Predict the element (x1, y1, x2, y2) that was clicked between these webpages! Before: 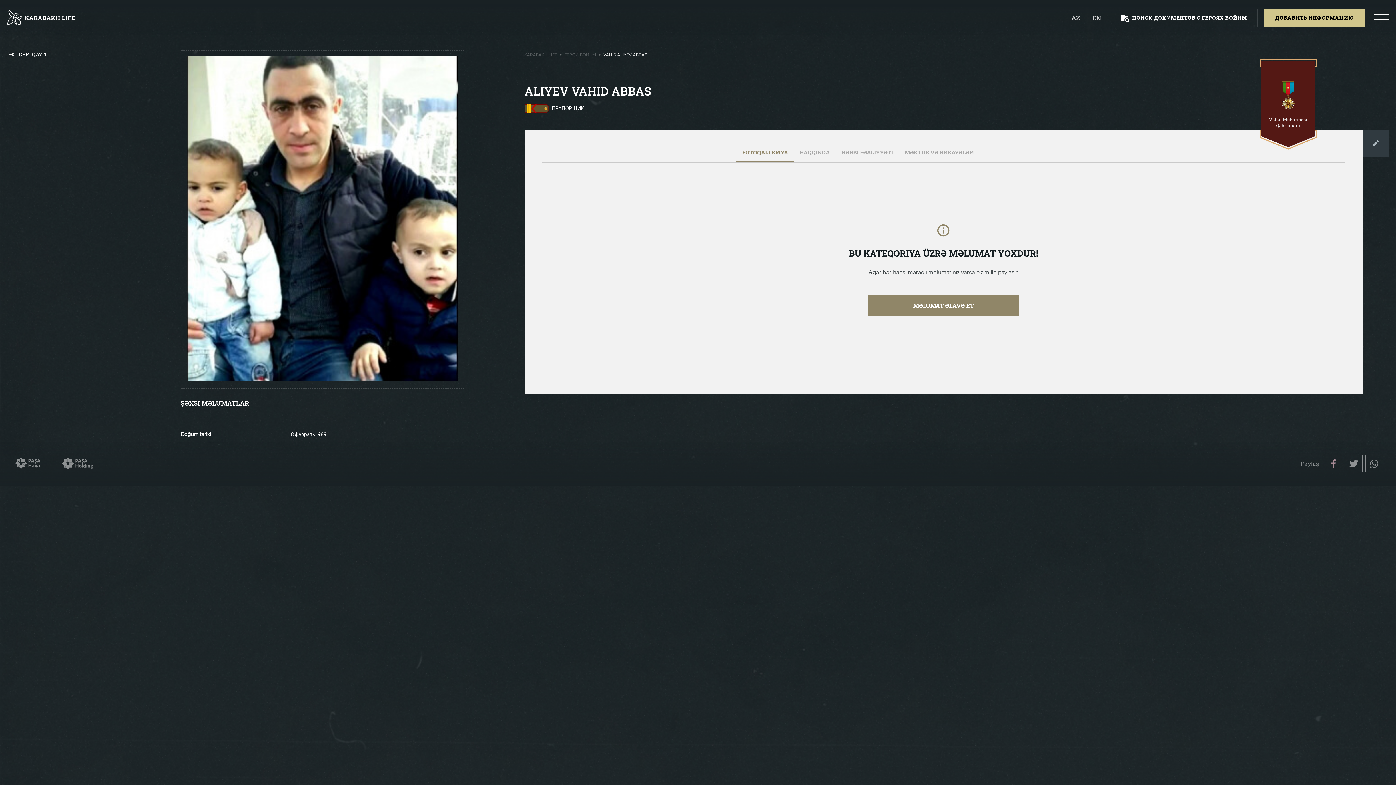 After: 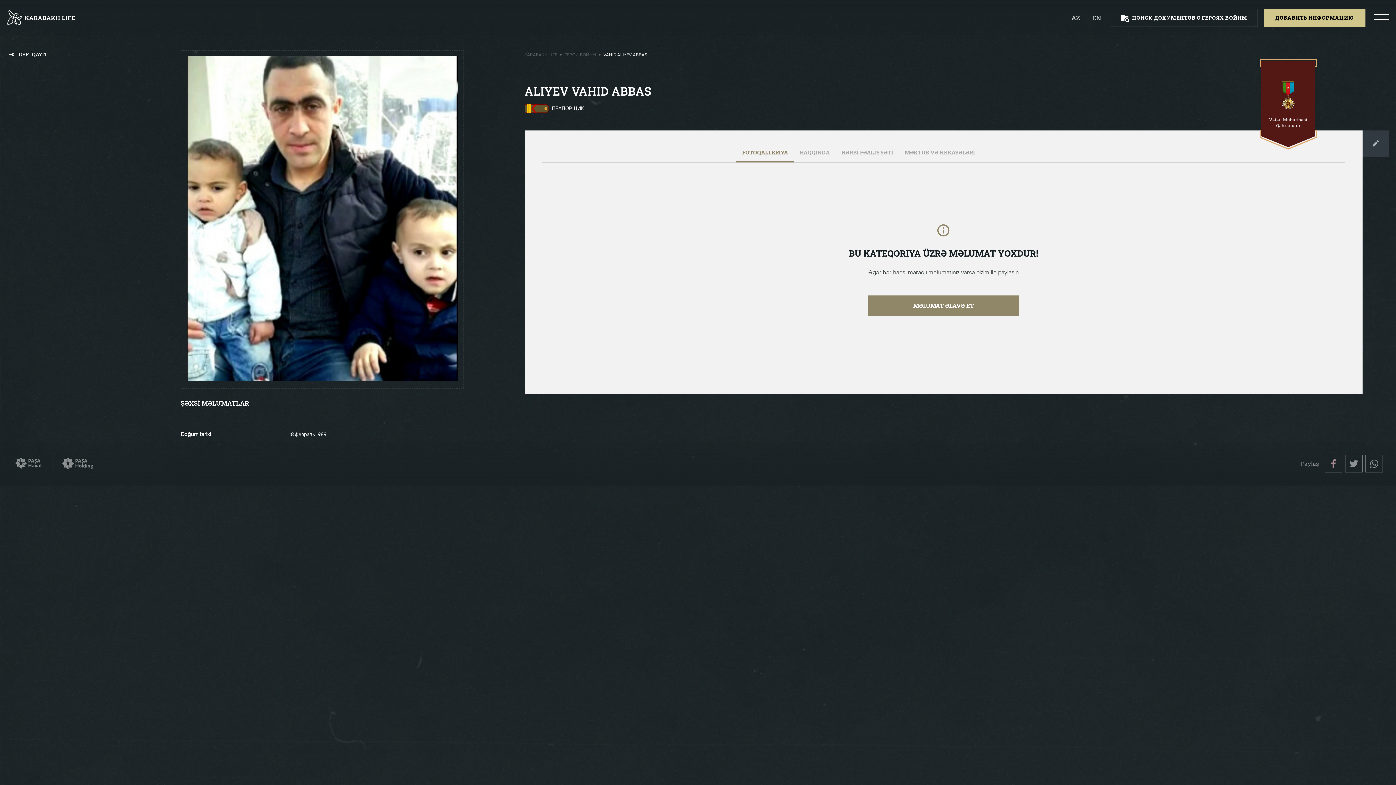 Action: bbox: (1345, 455, 1362, 472)